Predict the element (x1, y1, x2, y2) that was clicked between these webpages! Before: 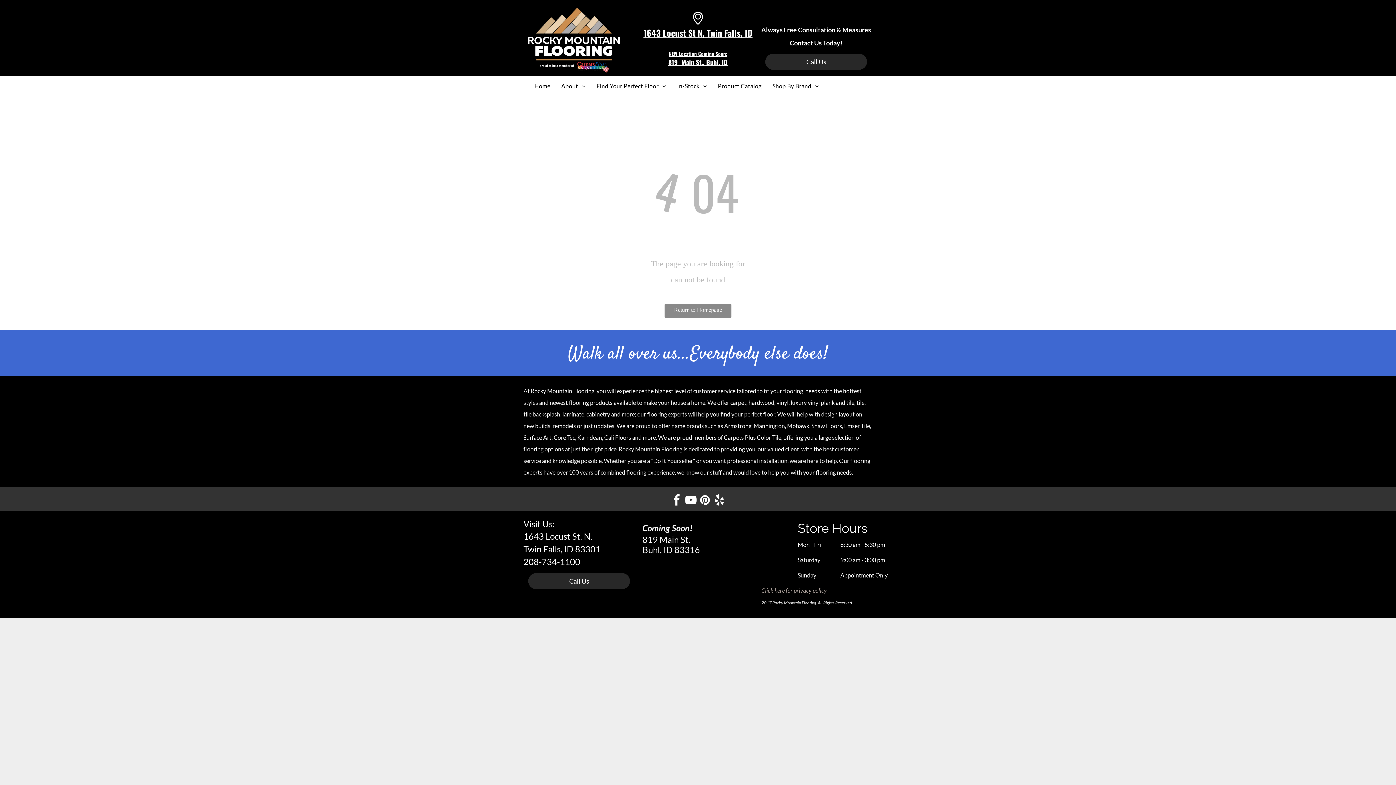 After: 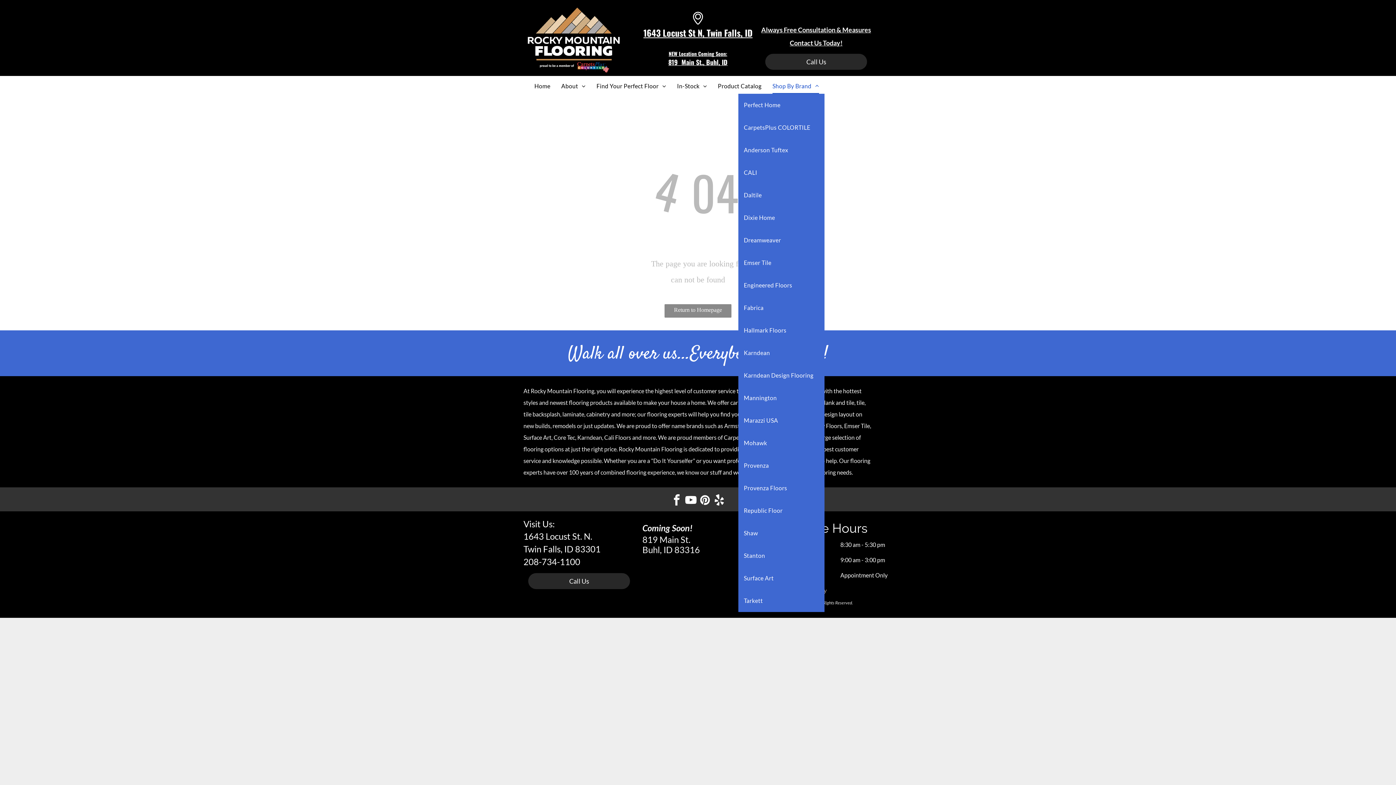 Action: label: Shop By Brand bbox: (767, 78, 824, 93)